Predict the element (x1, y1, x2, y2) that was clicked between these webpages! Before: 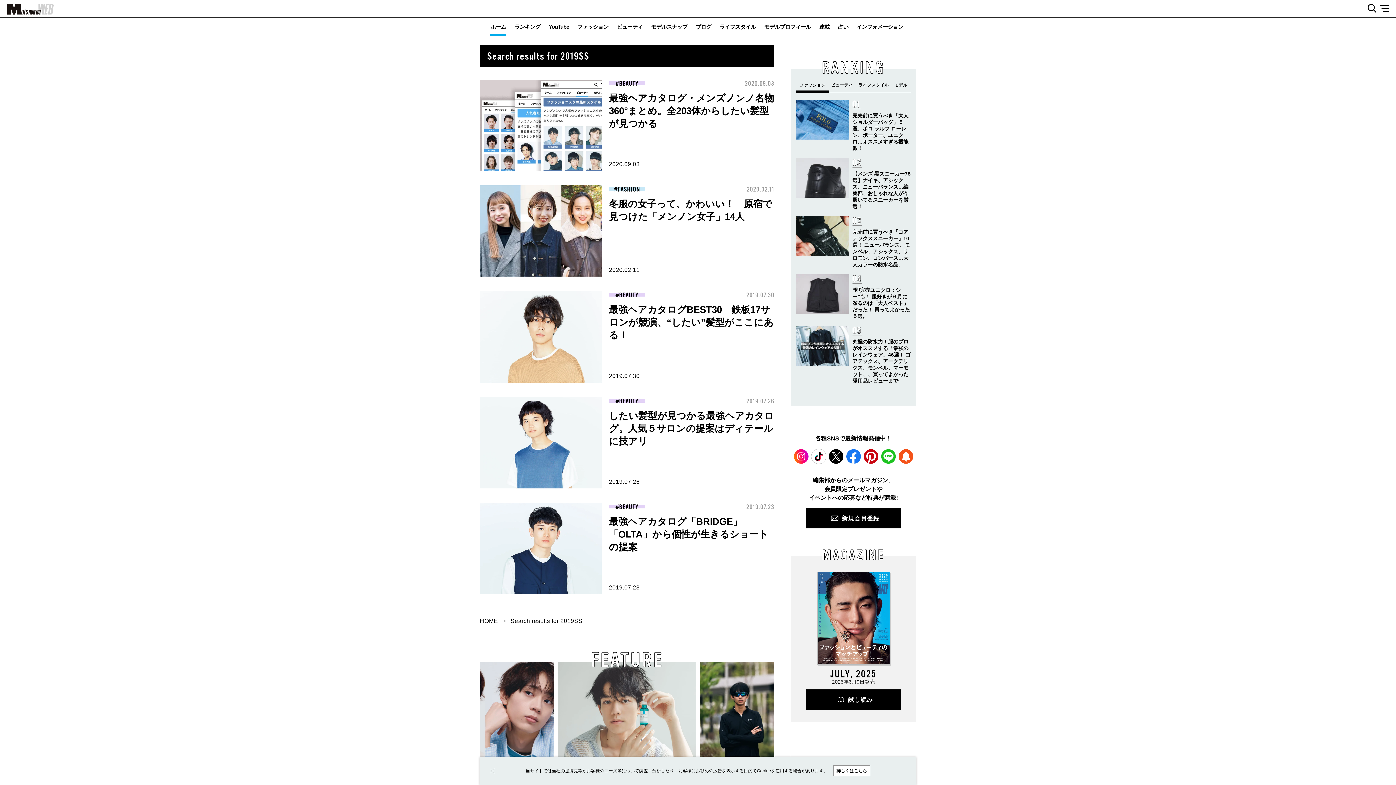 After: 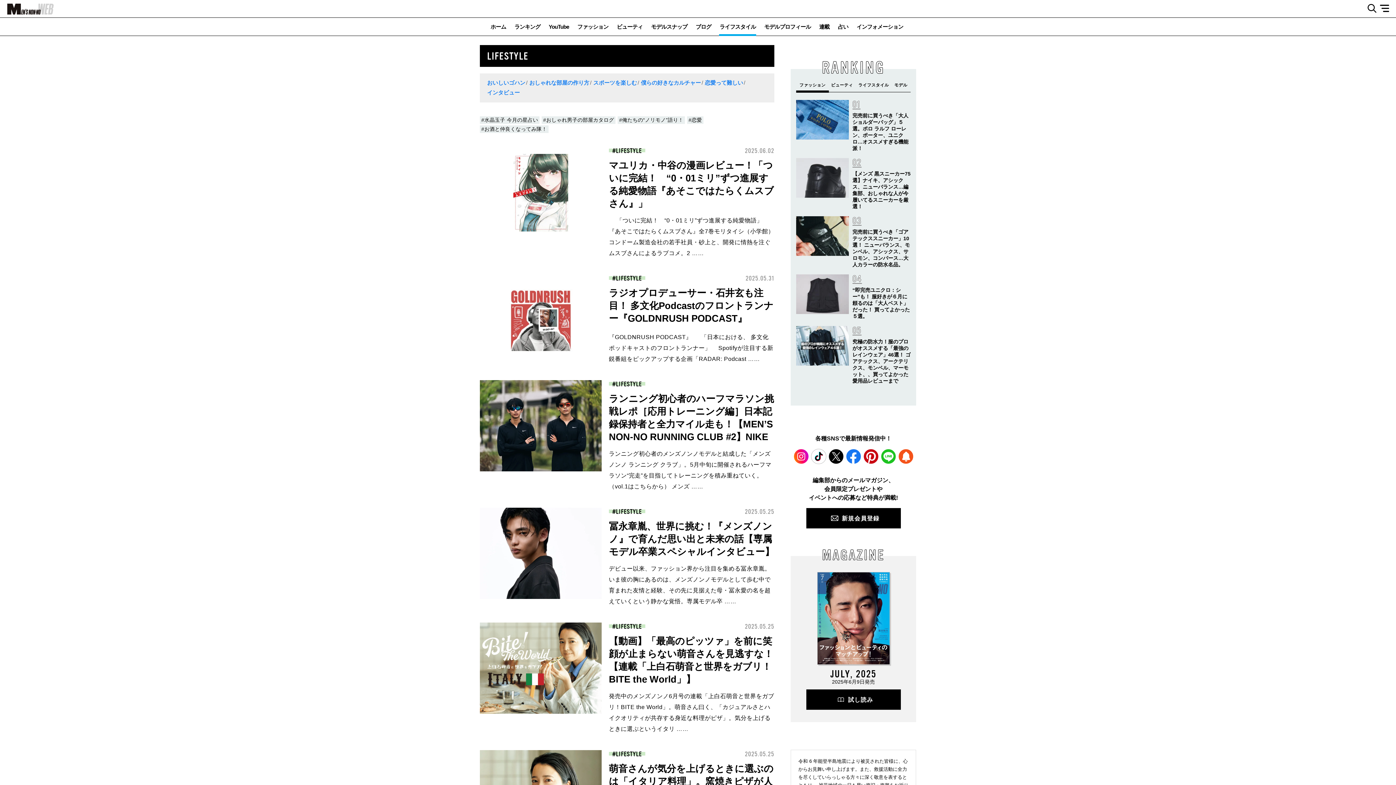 Action: label: ライフスタイル bbox: (719, 17, 756, 36)